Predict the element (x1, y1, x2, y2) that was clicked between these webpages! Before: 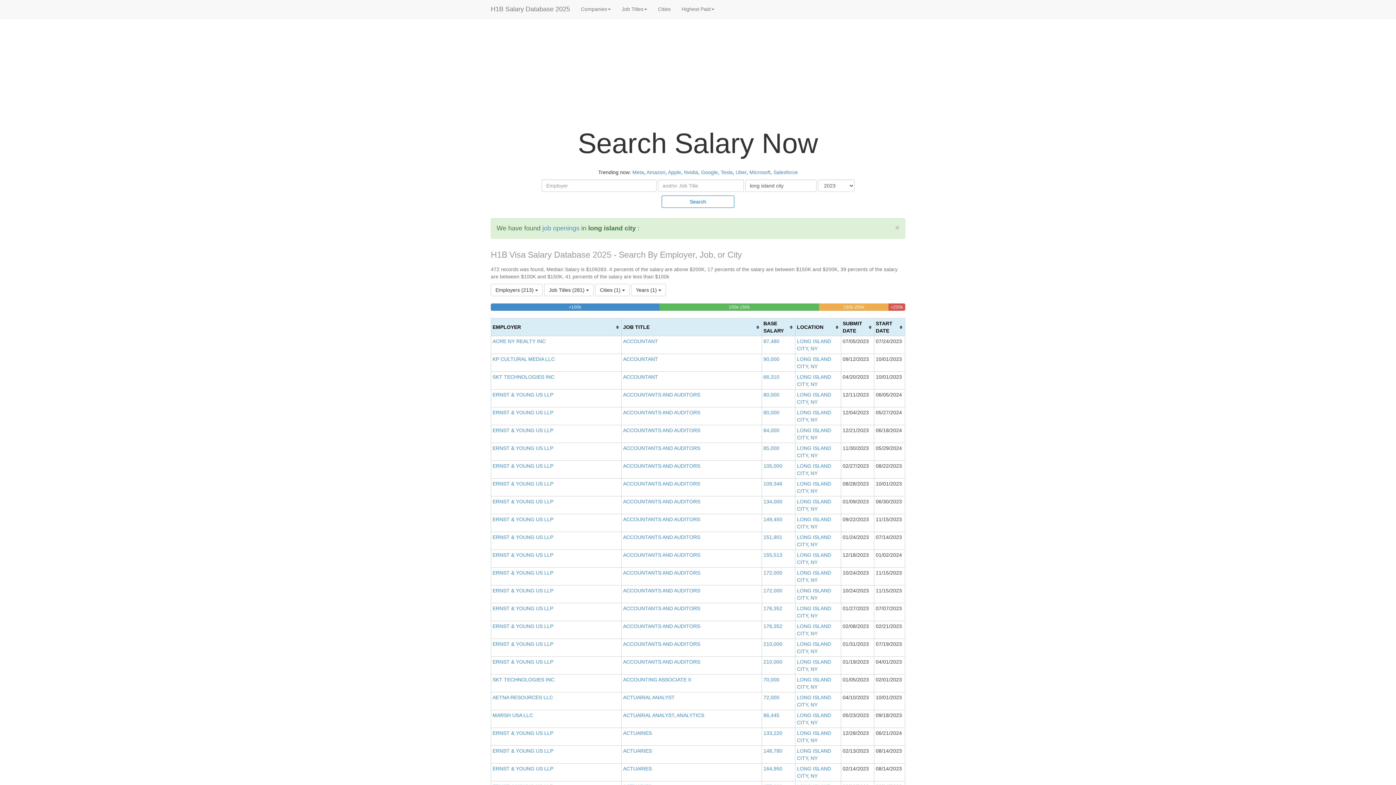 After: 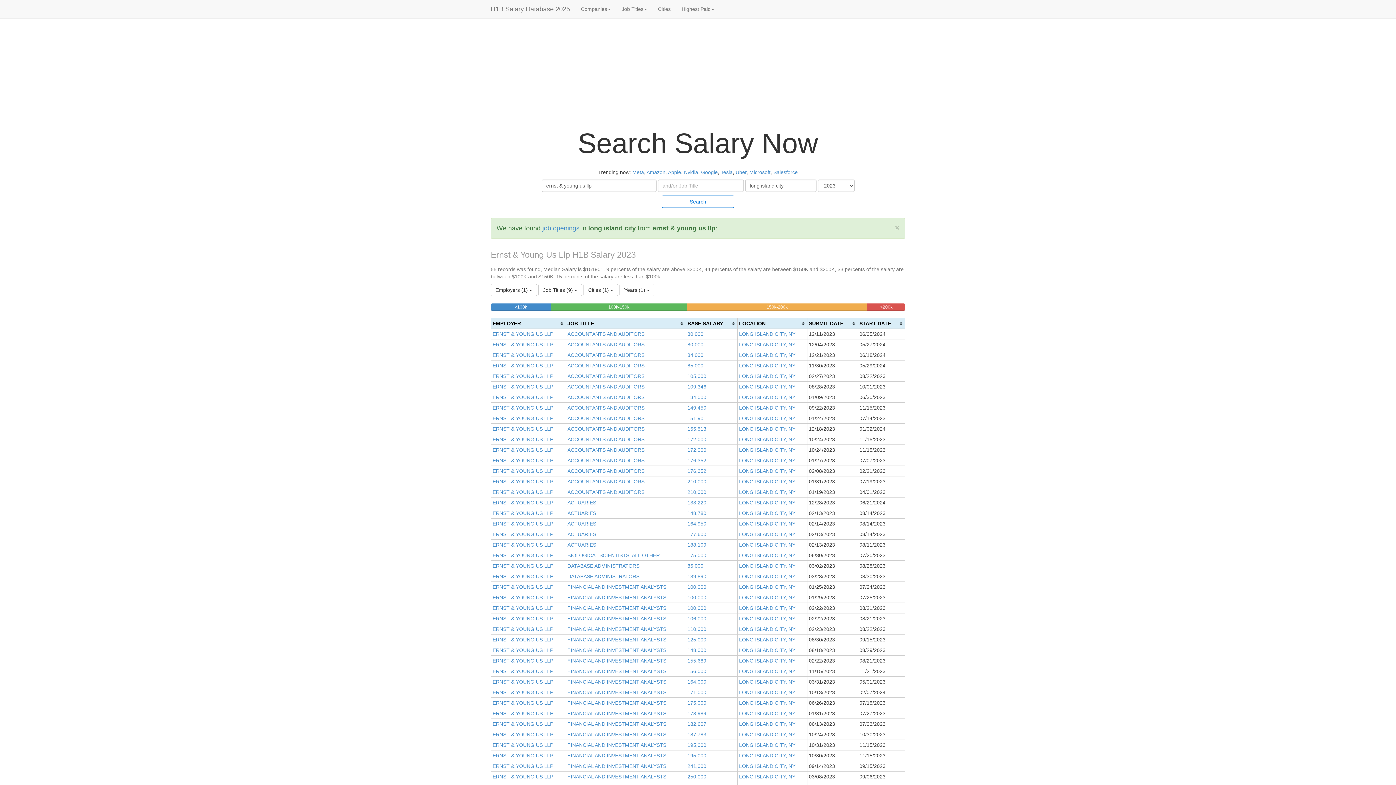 Action: label: ERNST & YOUNG US LLP bbox: (492, 516, 553, 522)